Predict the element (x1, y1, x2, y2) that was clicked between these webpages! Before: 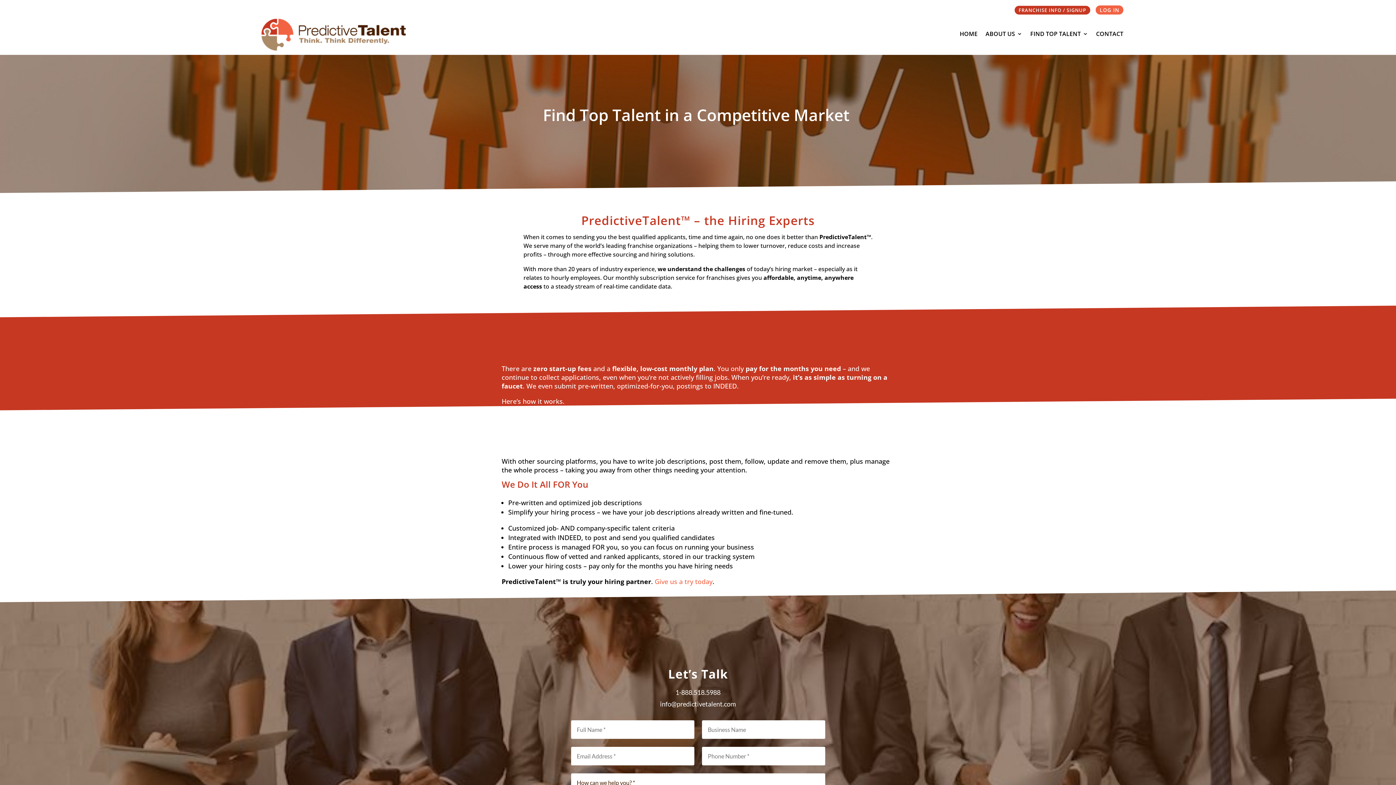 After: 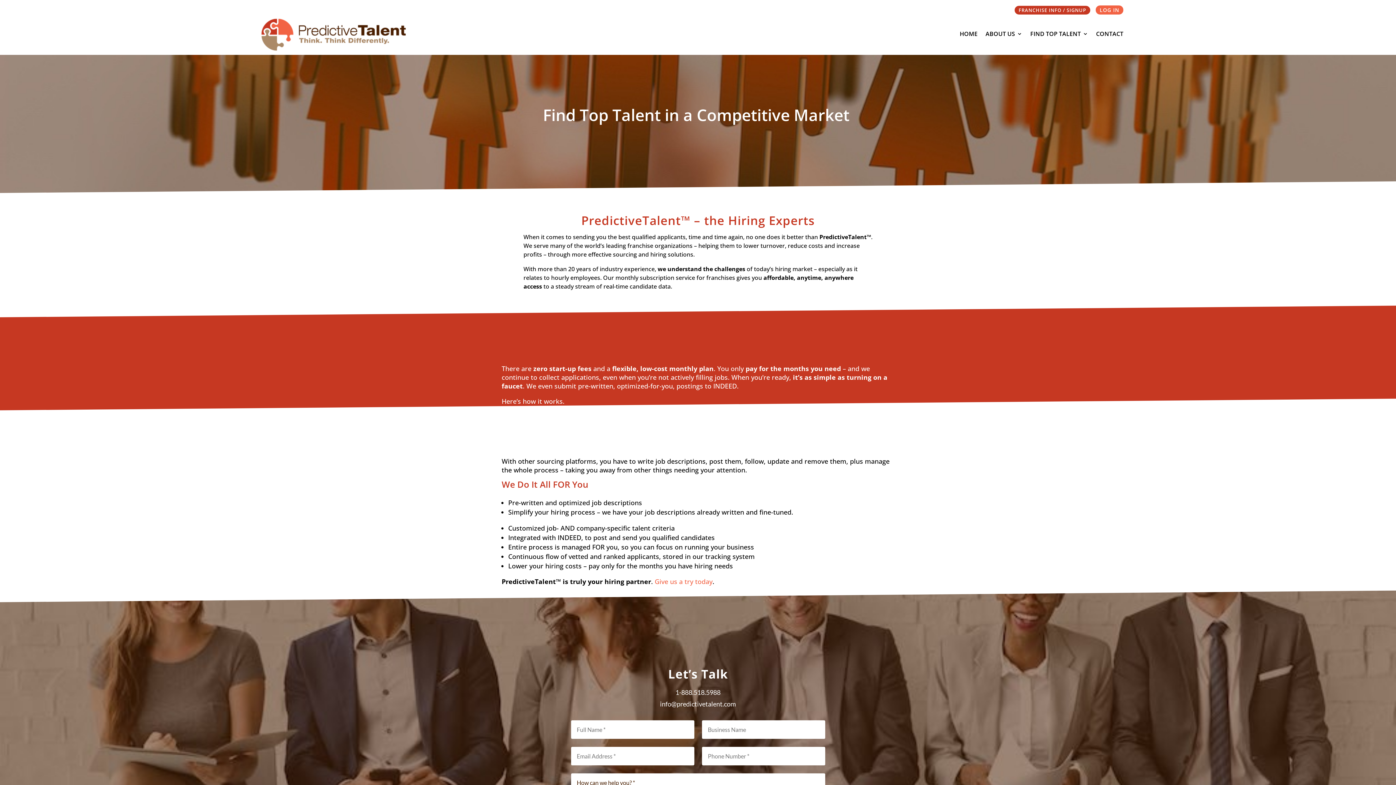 Action: bbox: (660, 700, 736, 708) label: info@predictivetalent.com